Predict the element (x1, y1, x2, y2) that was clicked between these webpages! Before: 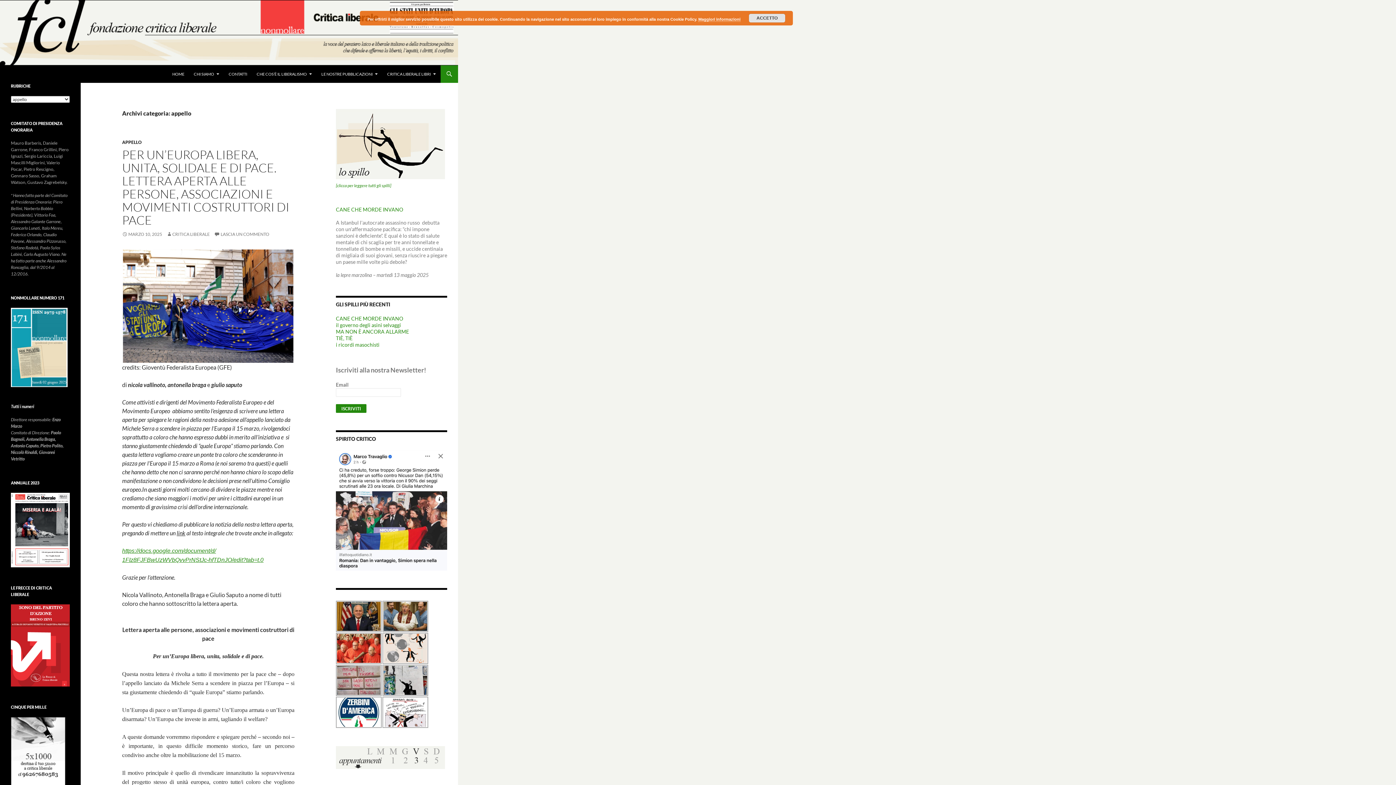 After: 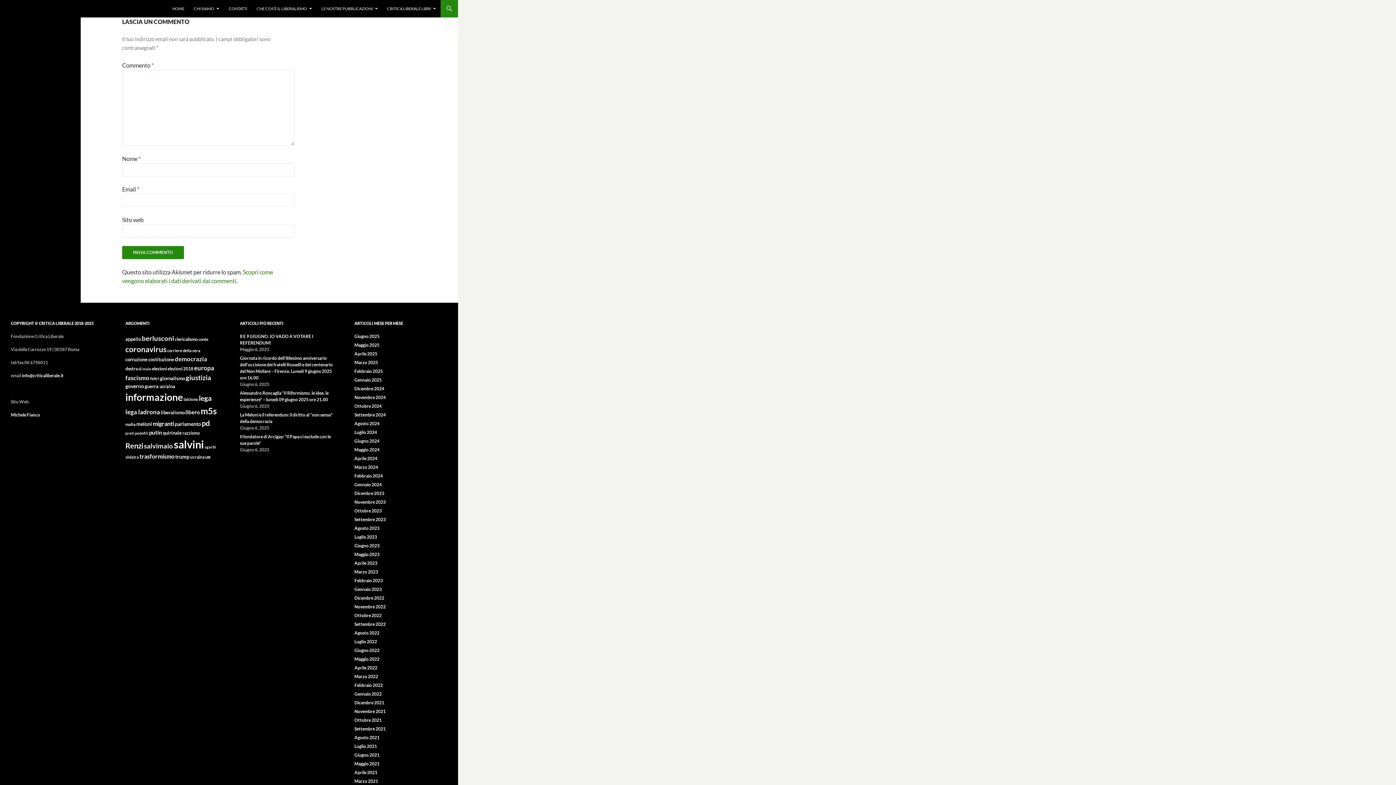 Action: label: LASCIA UN COMMENTO bbox: (214, 231, 269, 237)